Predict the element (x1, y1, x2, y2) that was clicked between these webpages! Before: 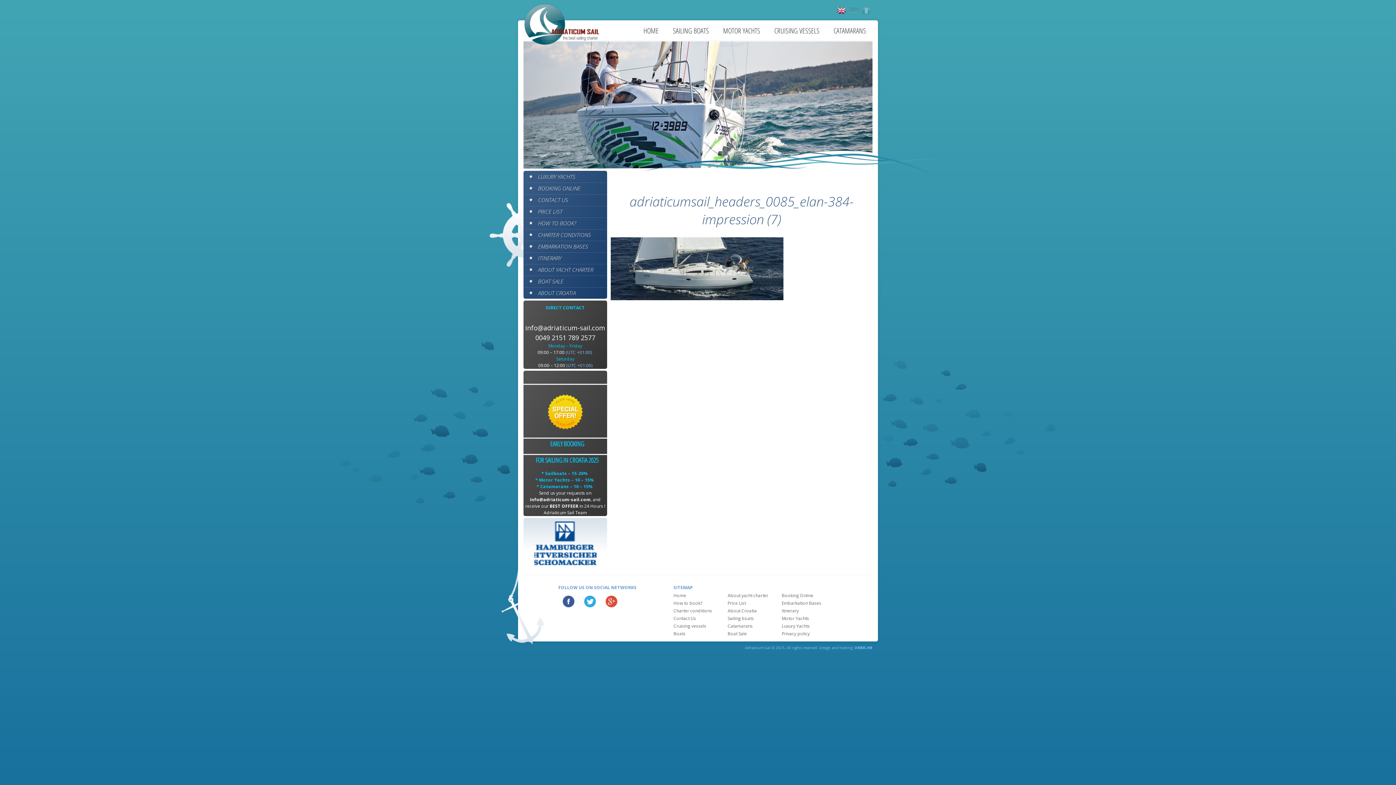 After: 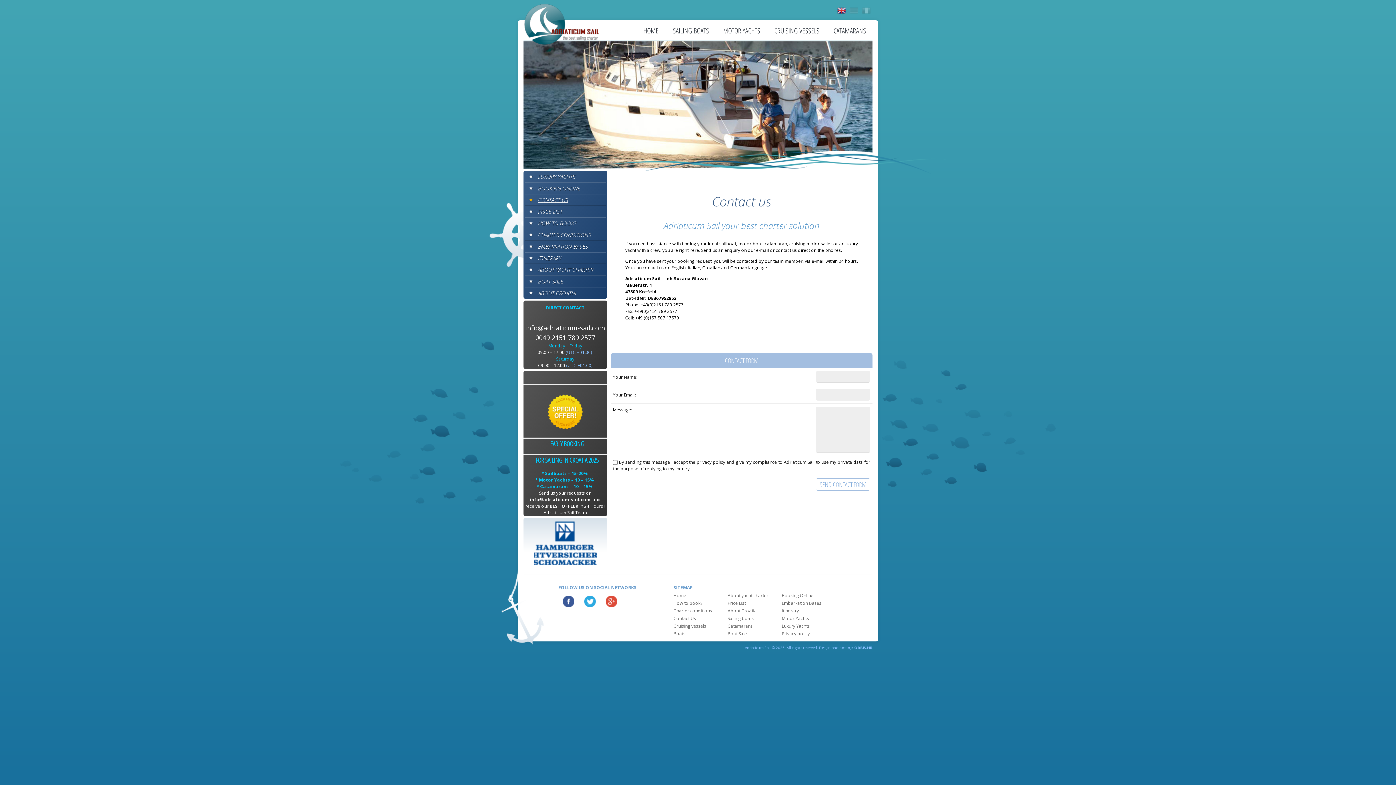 Action: label: Contact Us bbox: (673, 615, 696, 621)